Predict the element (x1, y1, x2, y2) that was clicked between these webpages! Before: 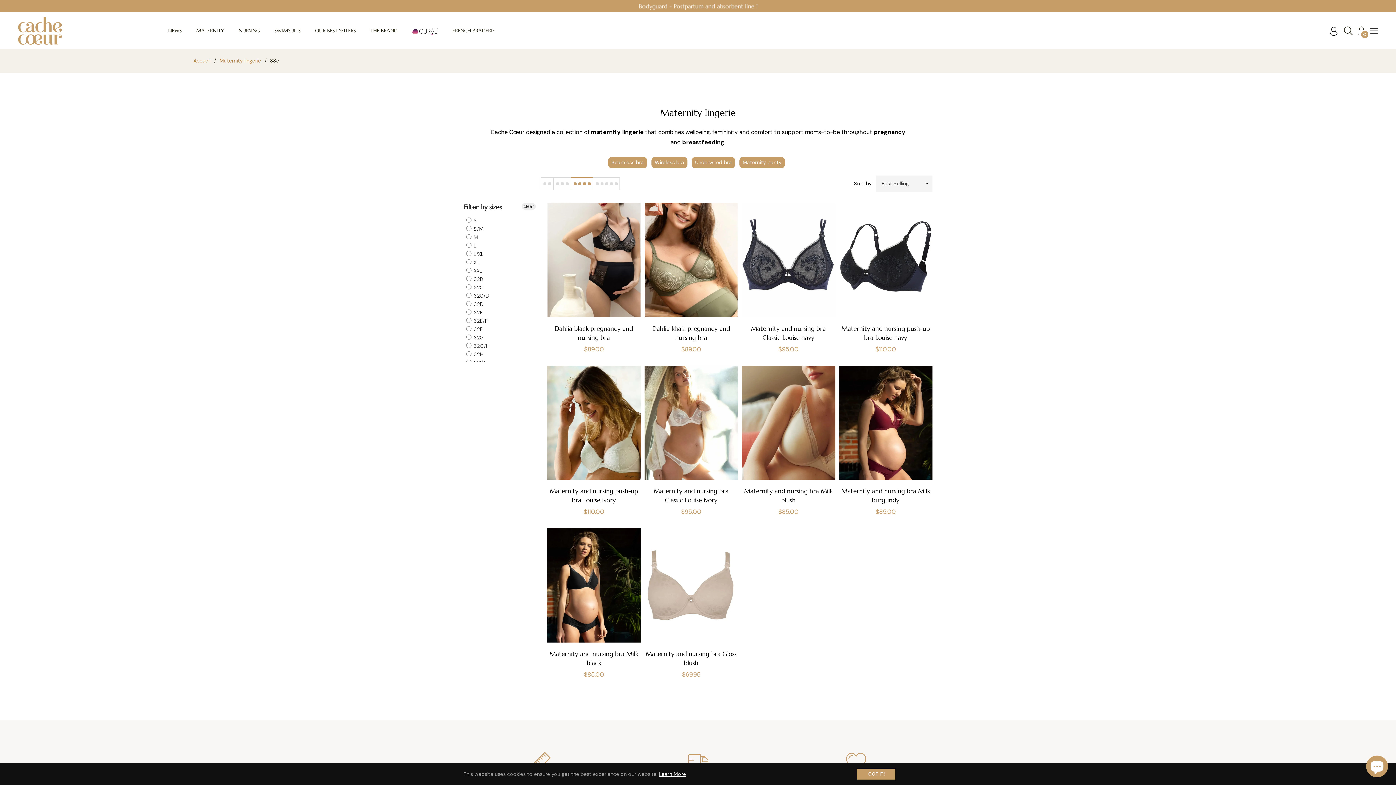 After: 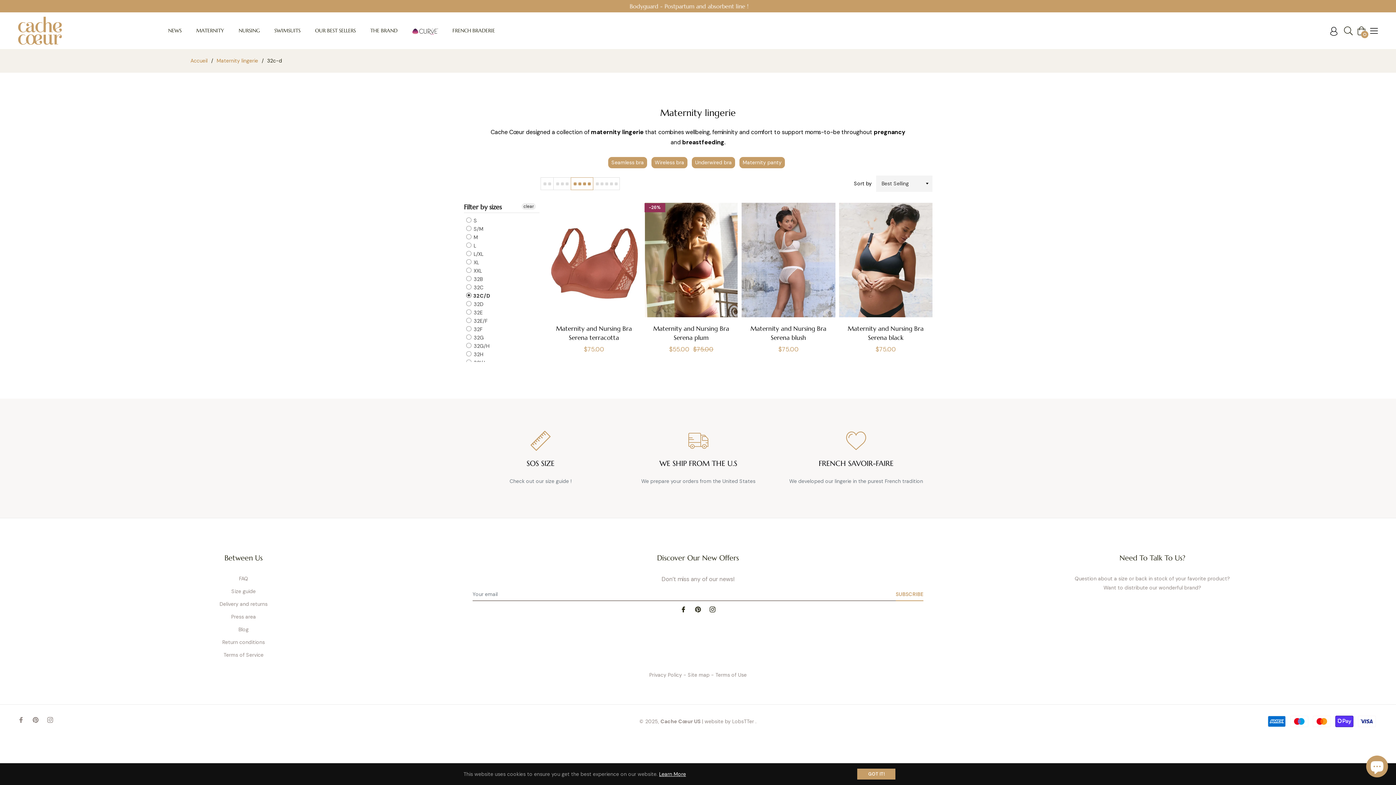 Action: bbox: (466, 292, 489, 300) label:  32C/D